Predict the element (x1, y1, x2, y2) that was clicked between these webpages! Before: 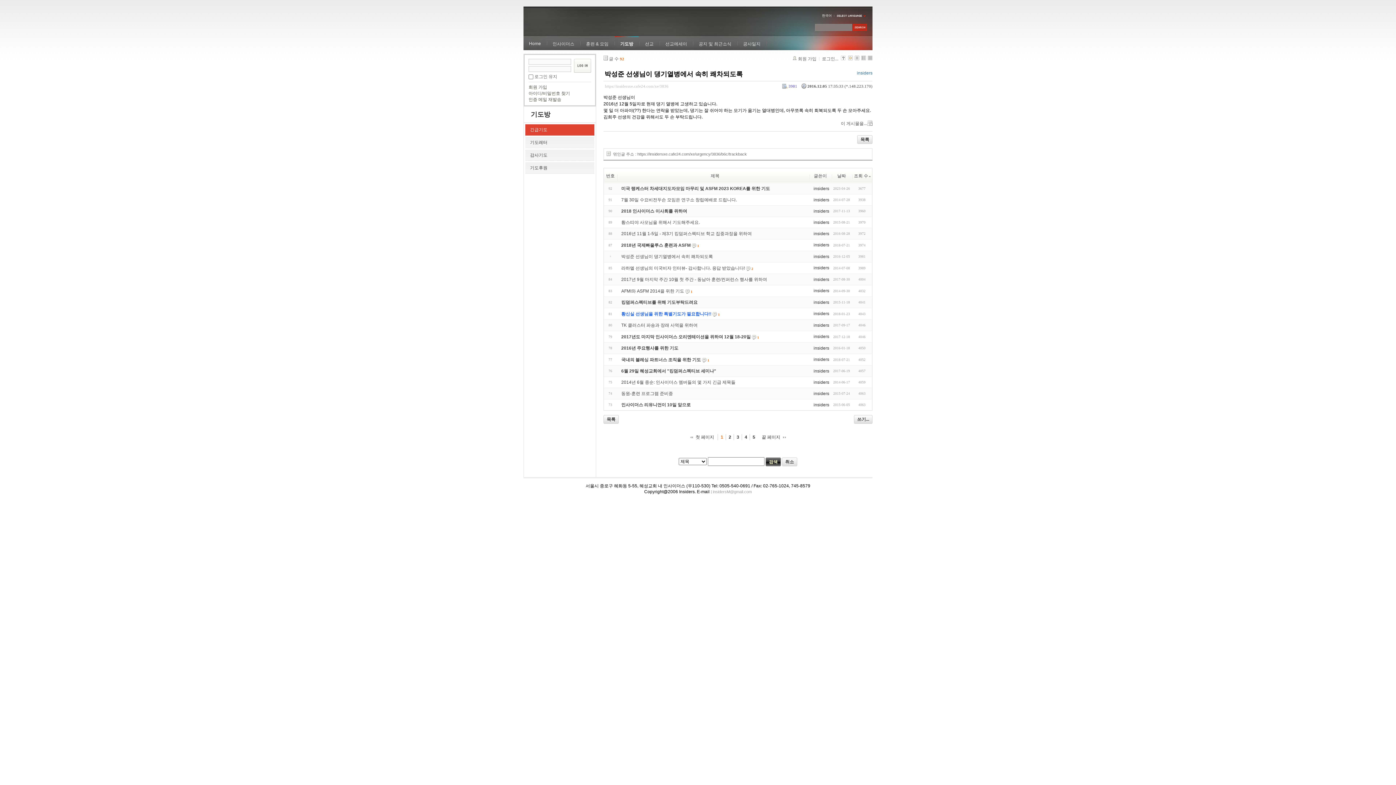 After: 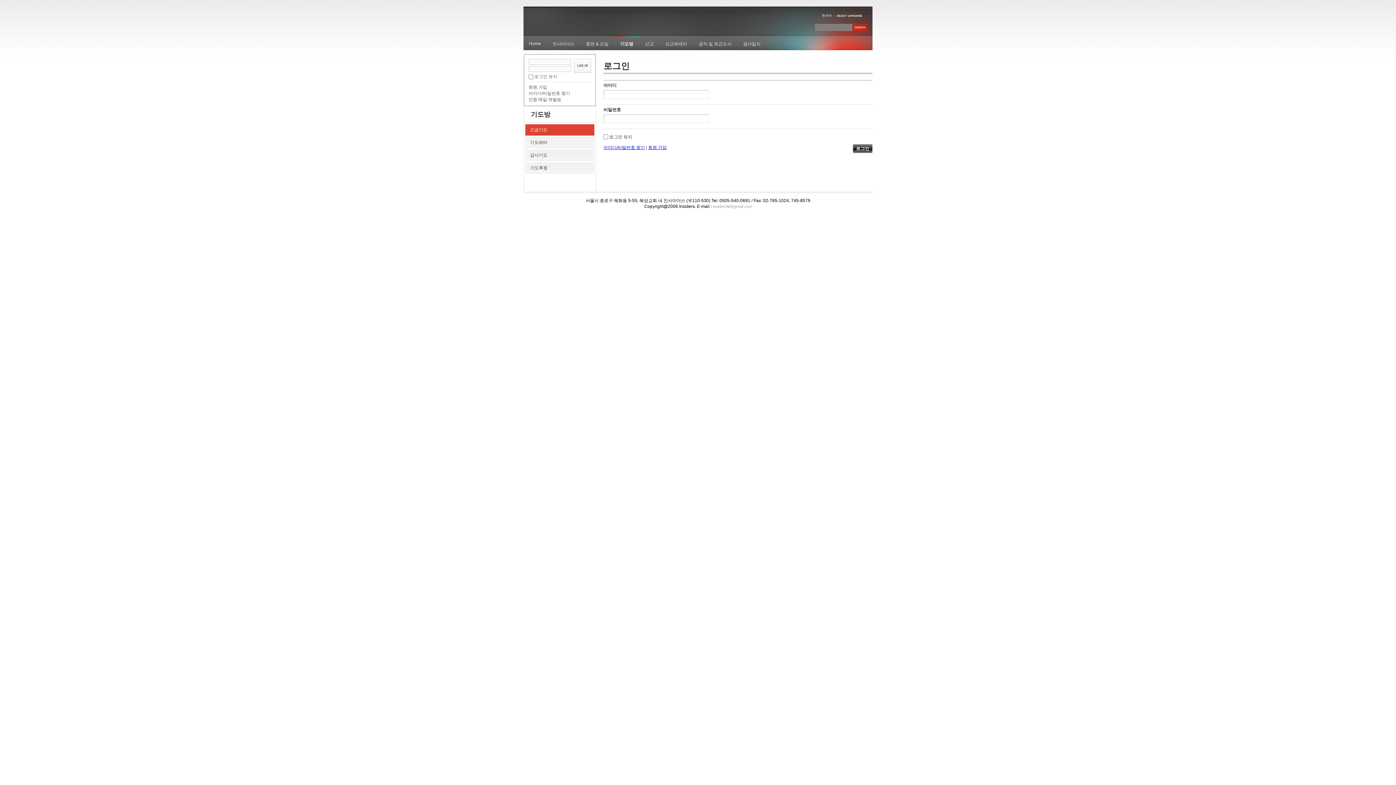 Action: bbox: (819, 56, 838, 61) label: 로그인...